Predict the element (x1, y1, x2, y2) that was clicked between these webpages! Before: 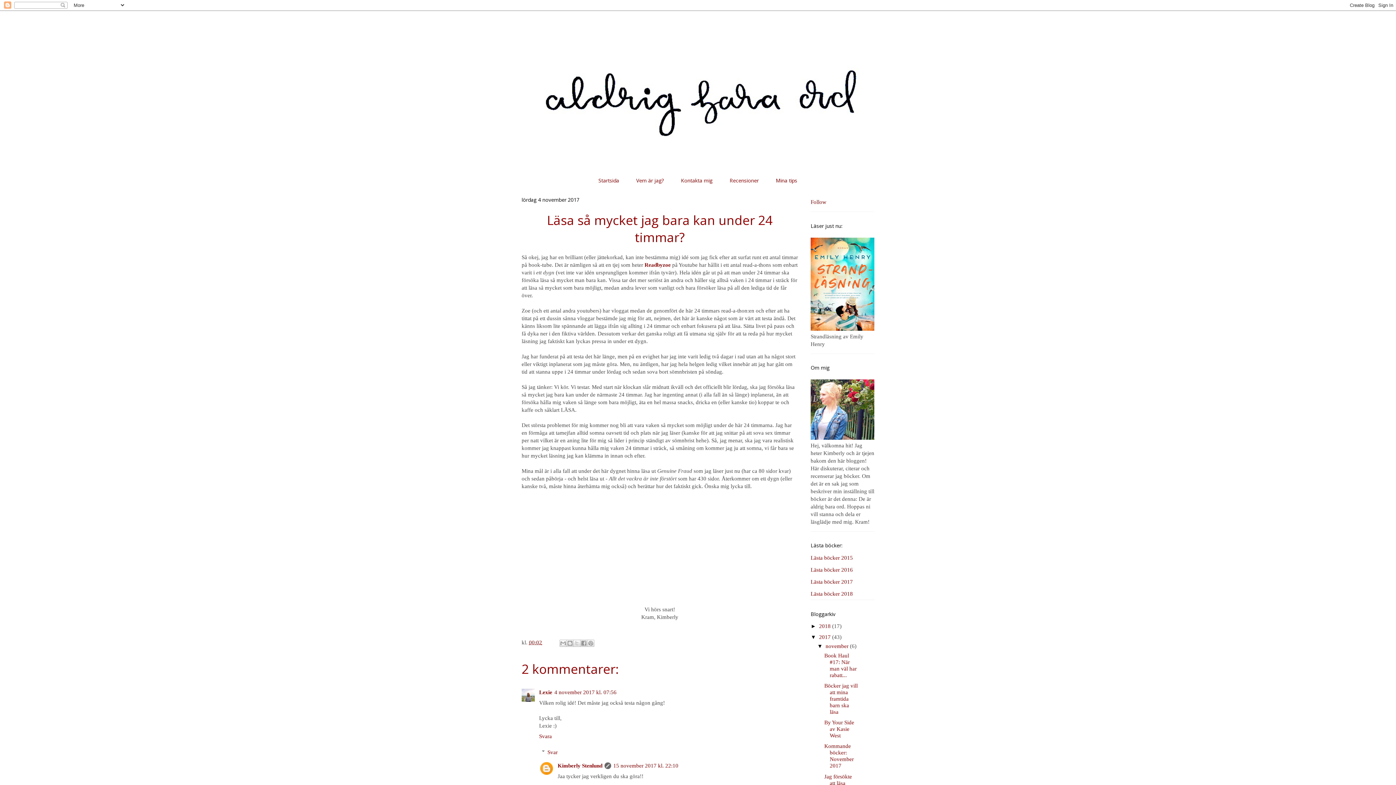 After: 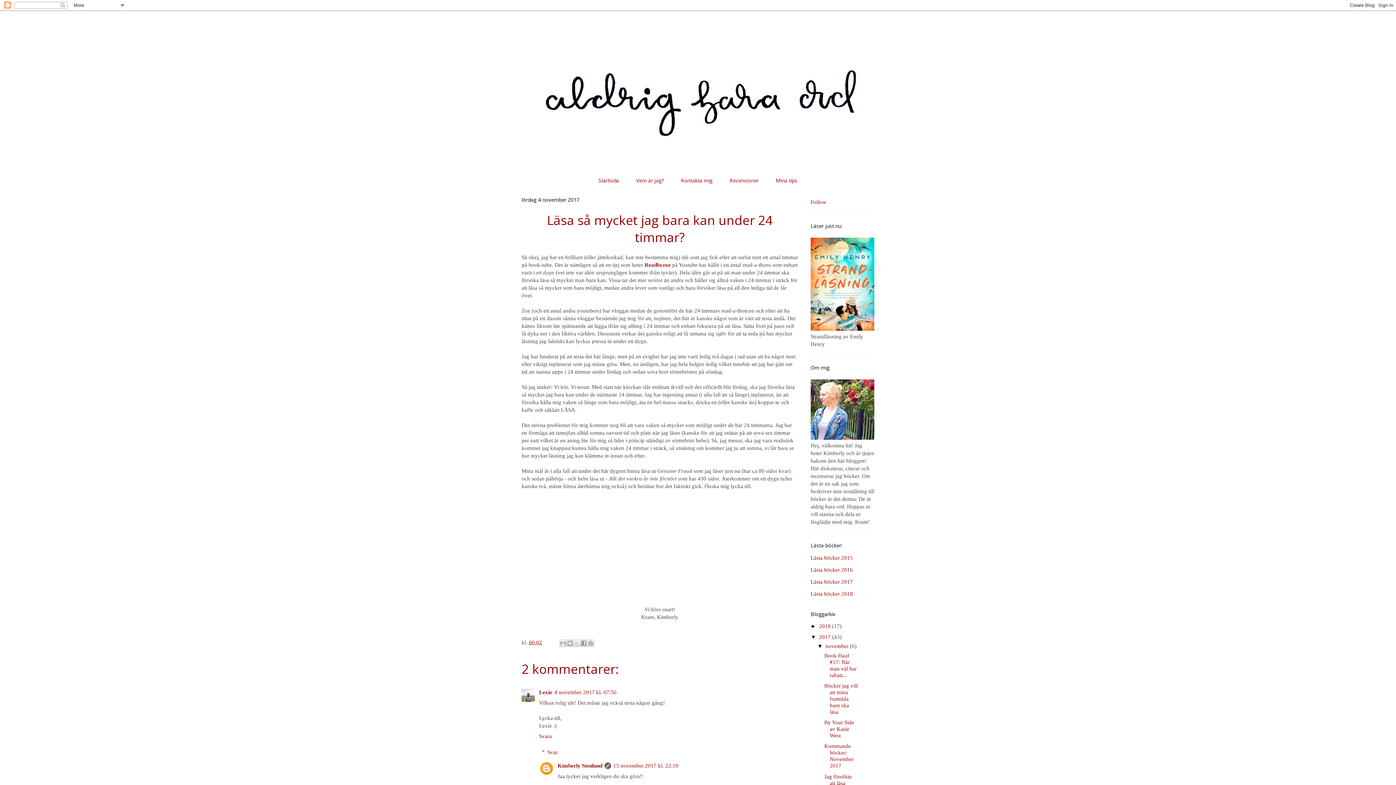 Action: bbox: (529, 640, 542, 645) label: 00:02